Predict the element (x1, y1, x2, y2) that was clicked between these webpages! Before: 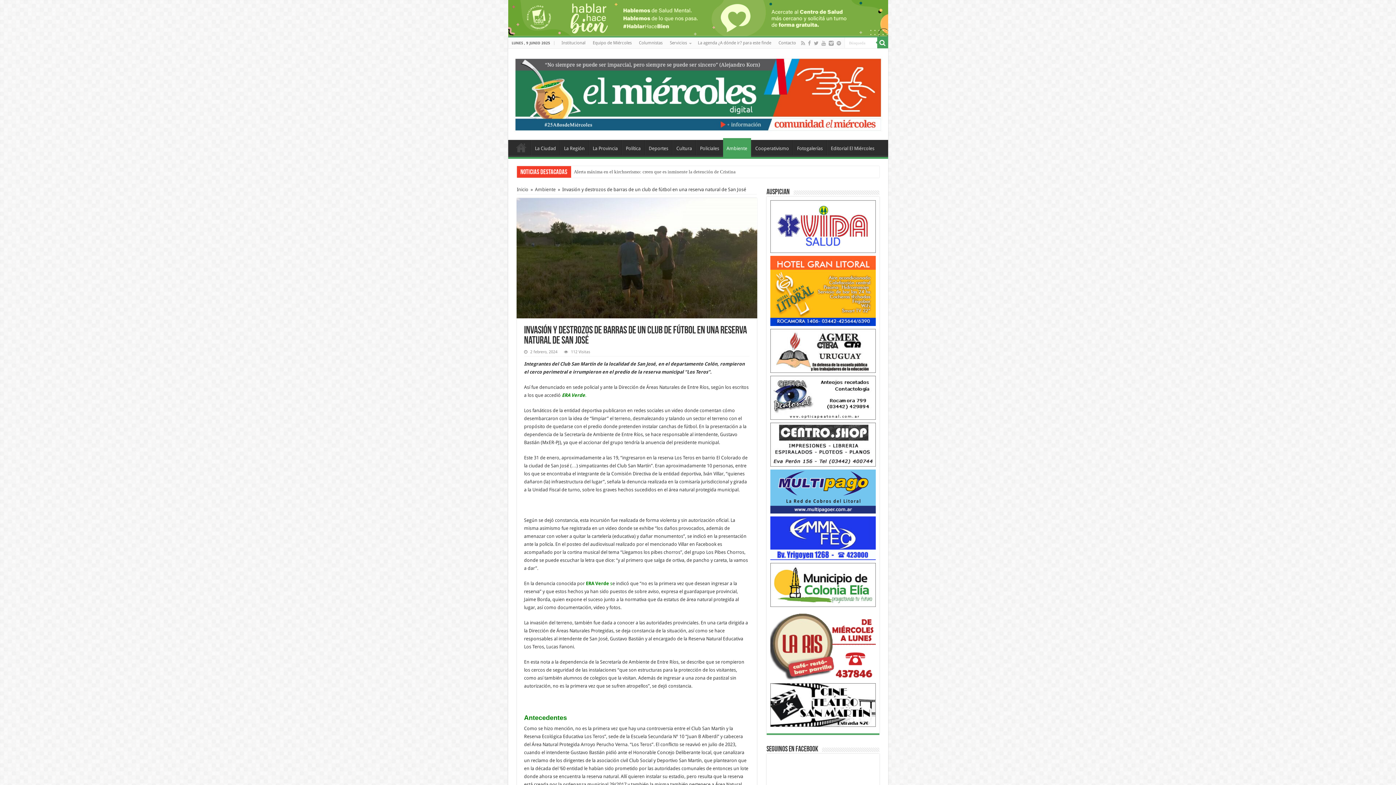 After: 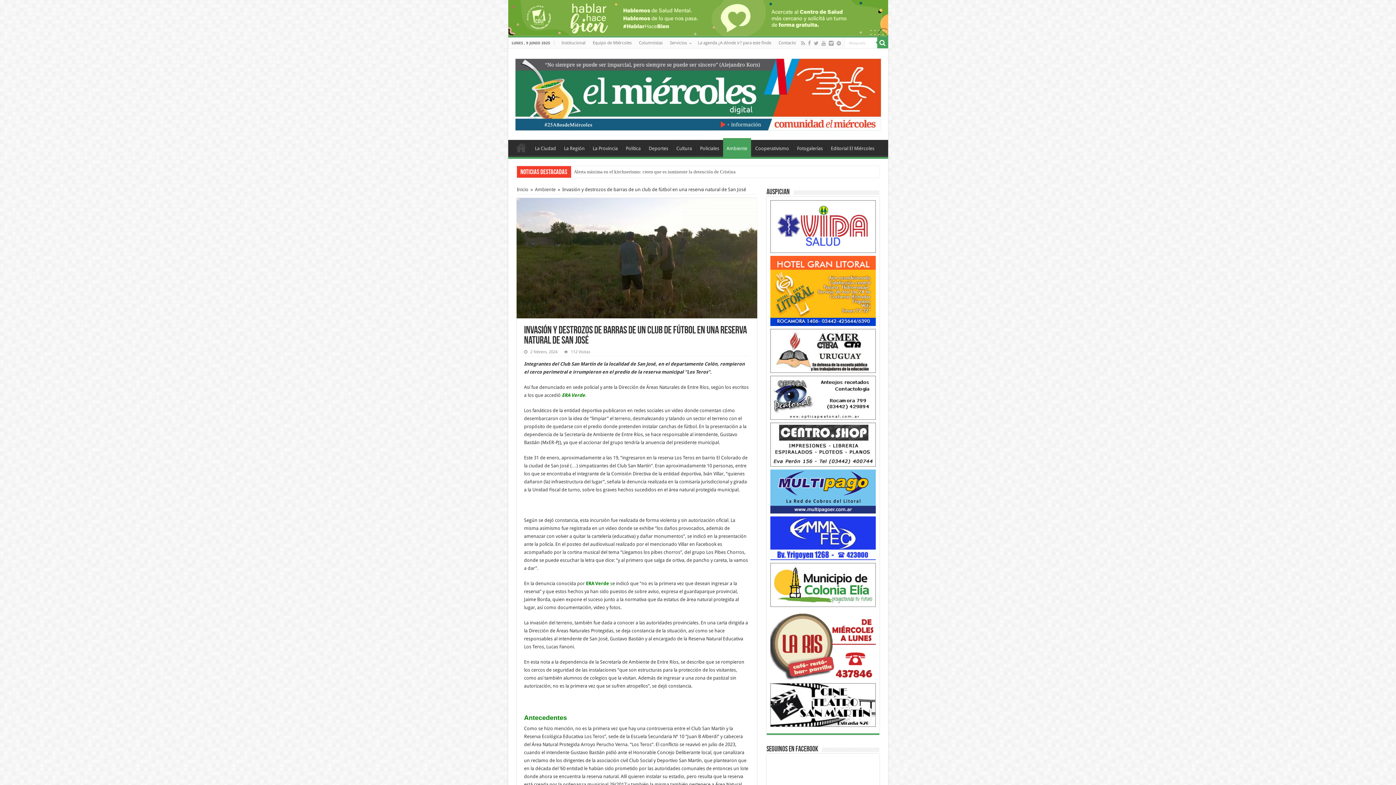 Action: bbox: (770, 582, 875, 587)